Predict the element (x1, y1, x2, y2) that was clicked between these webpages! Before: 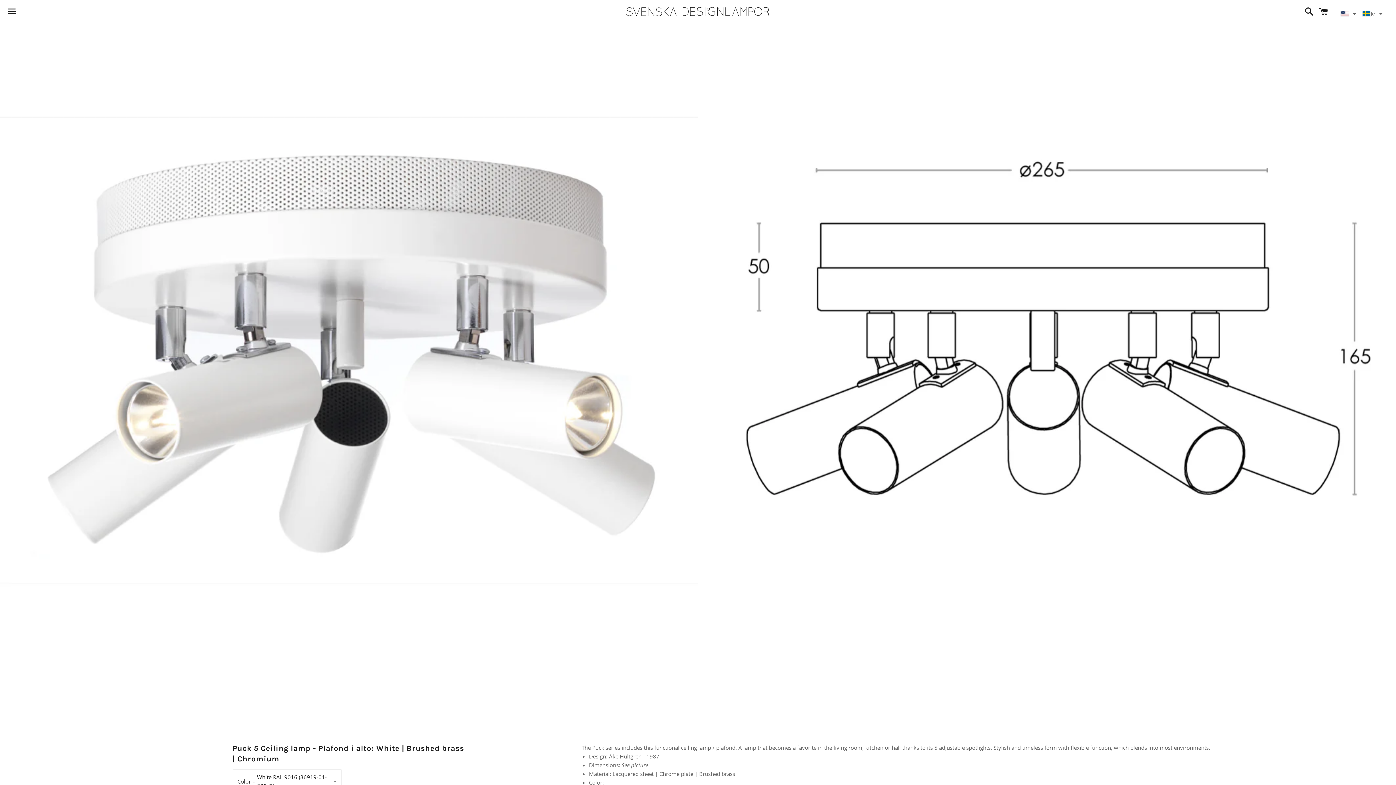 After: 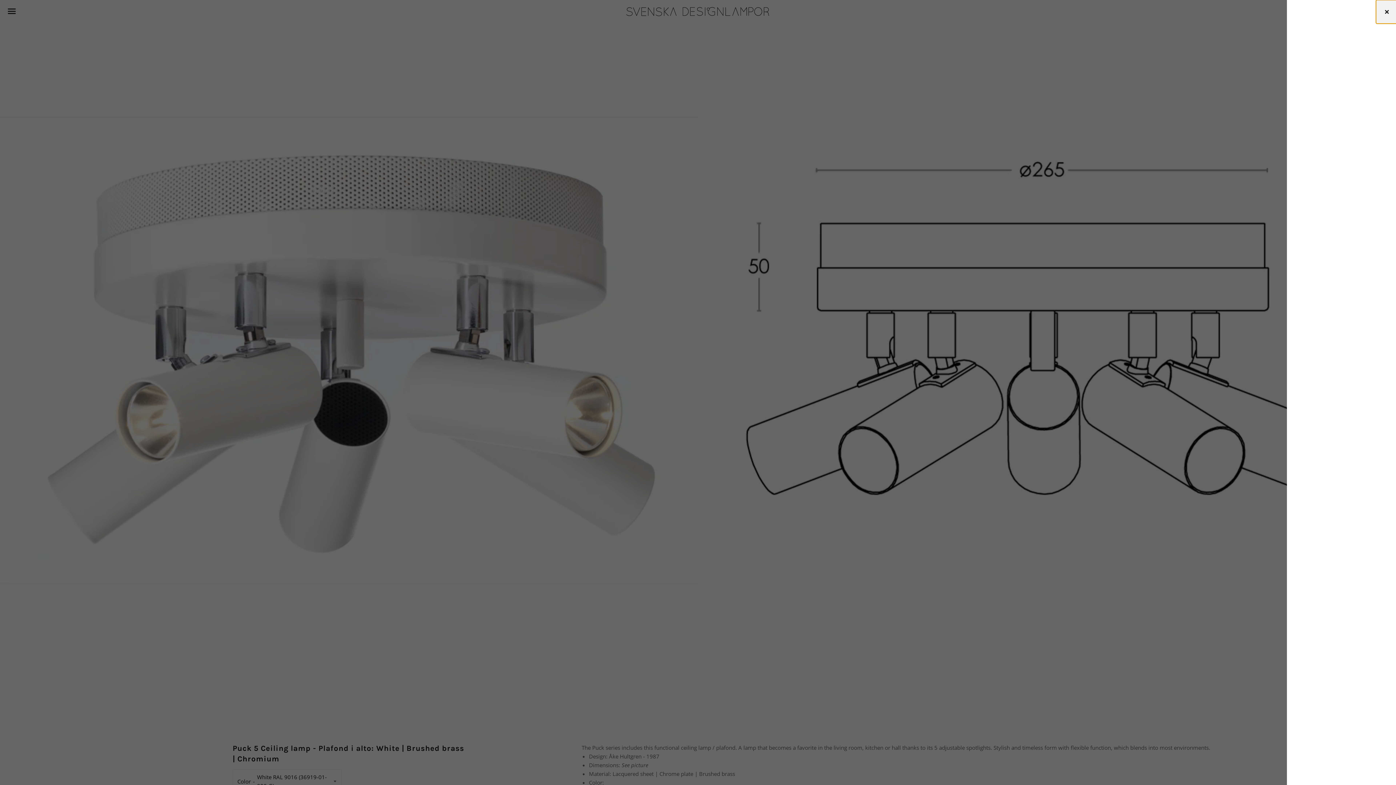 Action: label: Cart bbox: (1315, 0, 1332, 22)